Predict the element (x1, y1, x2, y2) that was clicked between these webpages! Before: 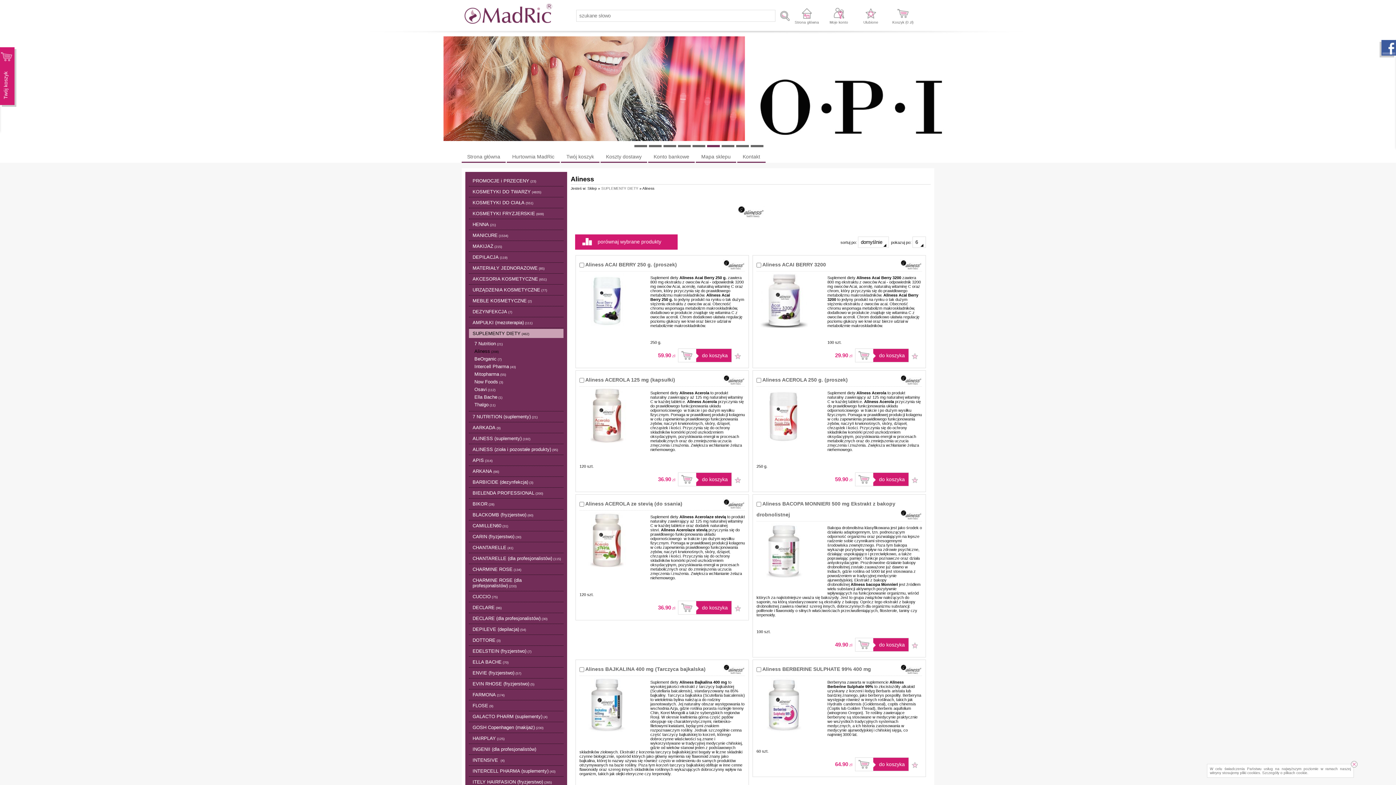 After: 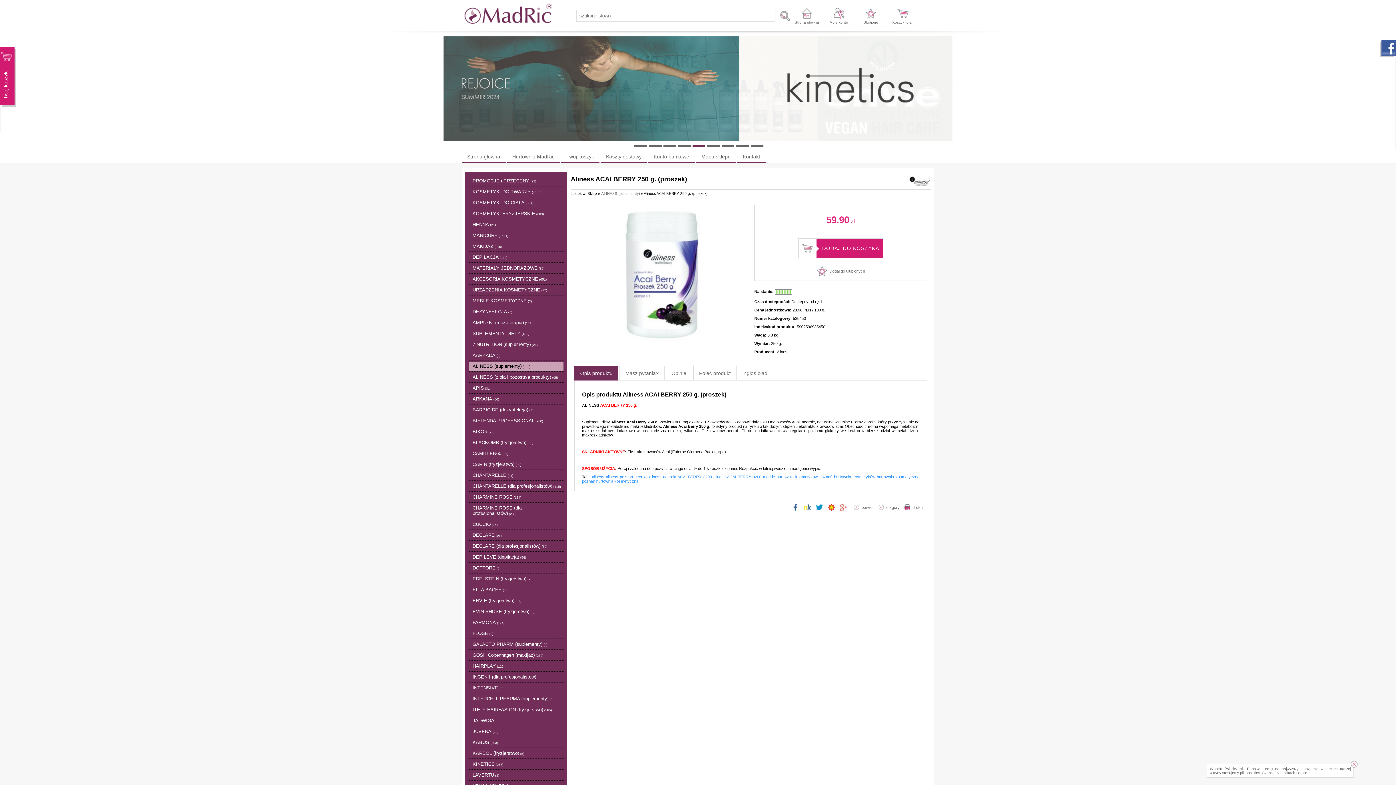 Action: bbox: (579, 324, 634, 328)